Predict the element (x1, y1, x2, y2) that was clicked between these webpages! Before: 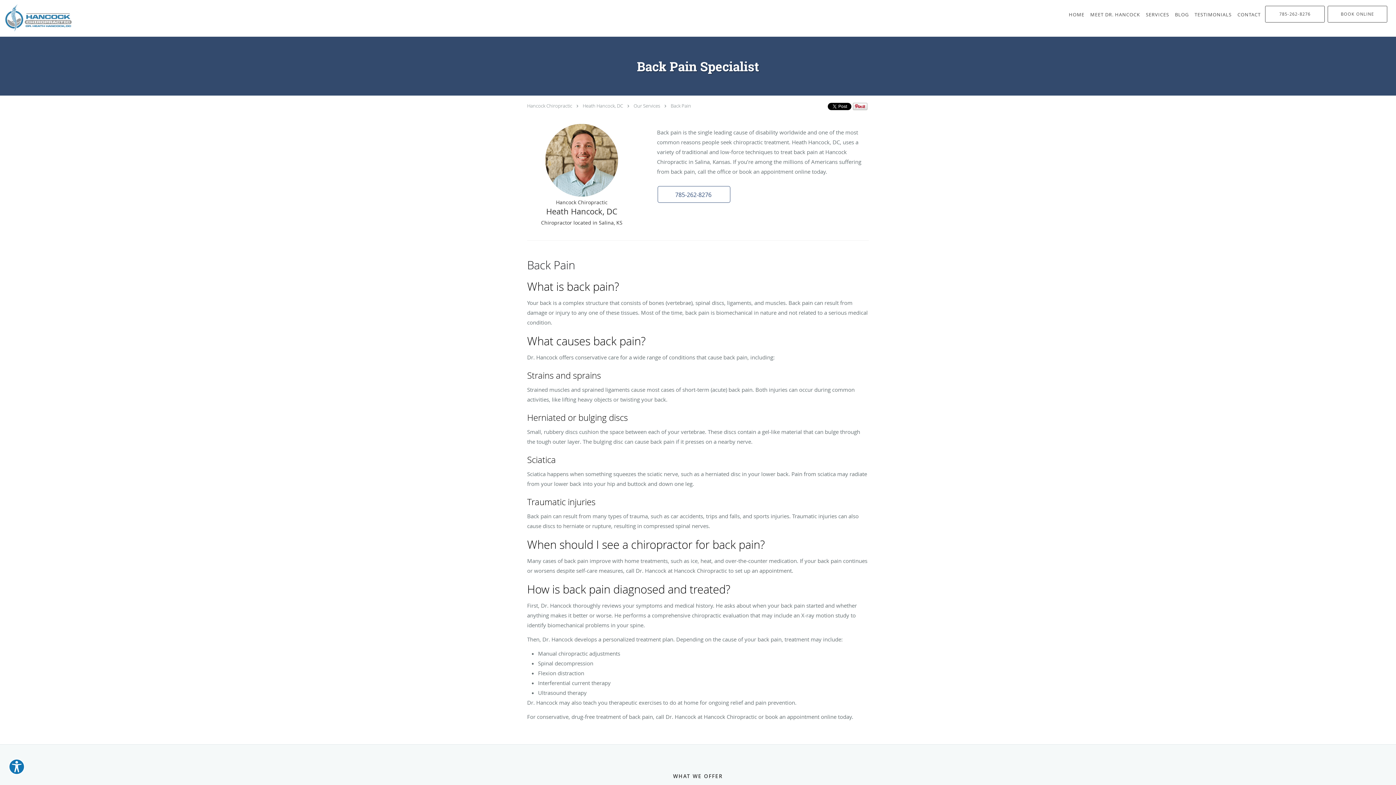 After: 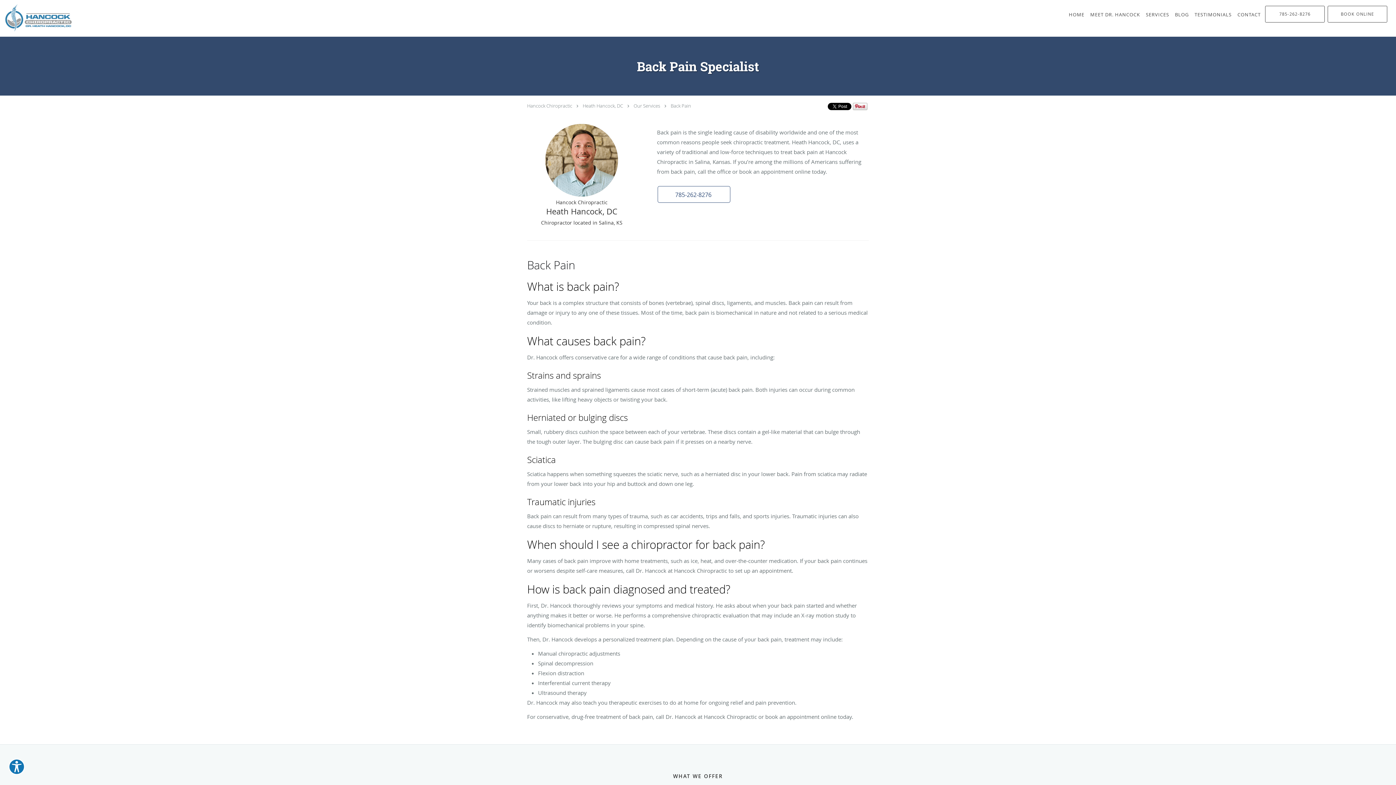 Action: bbox: (670, 102, 691, 109) label: Back Pain